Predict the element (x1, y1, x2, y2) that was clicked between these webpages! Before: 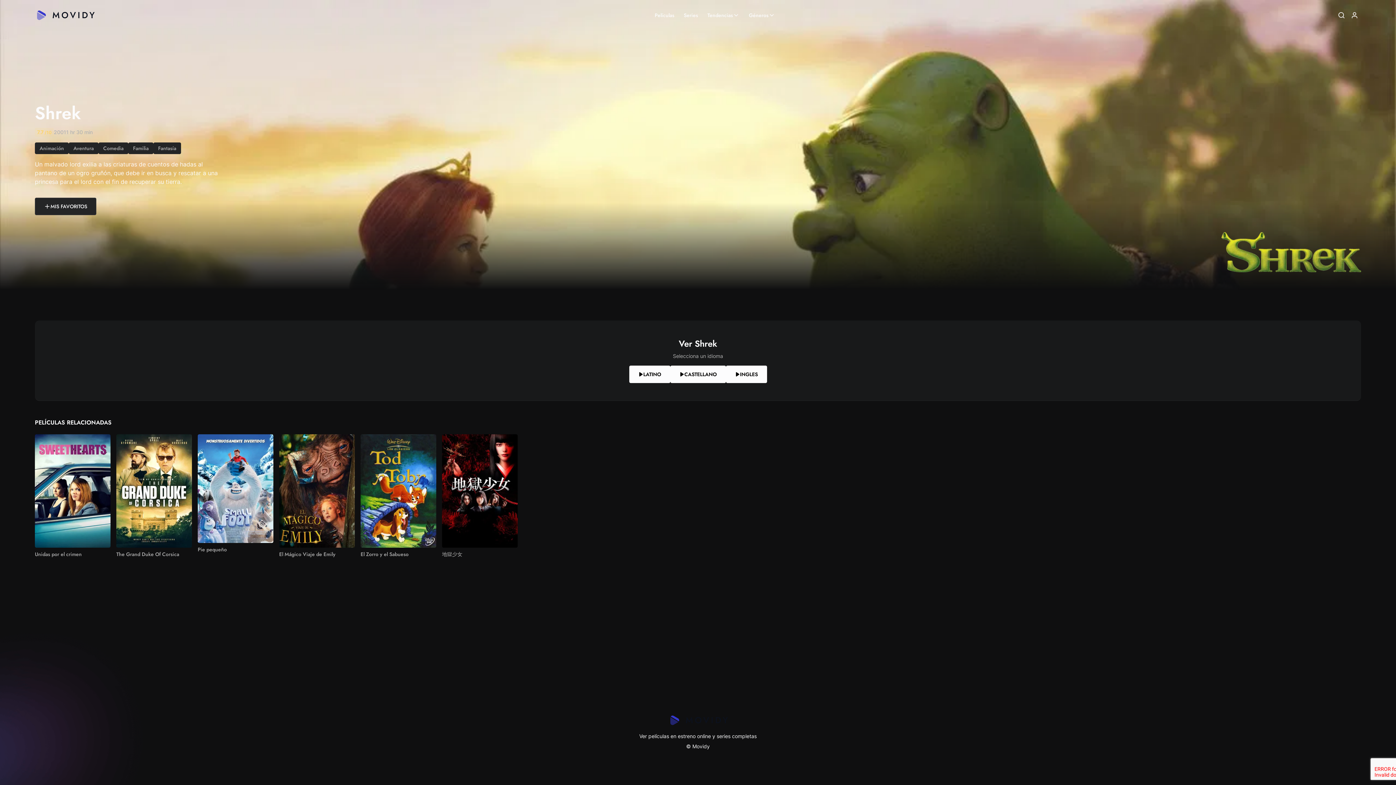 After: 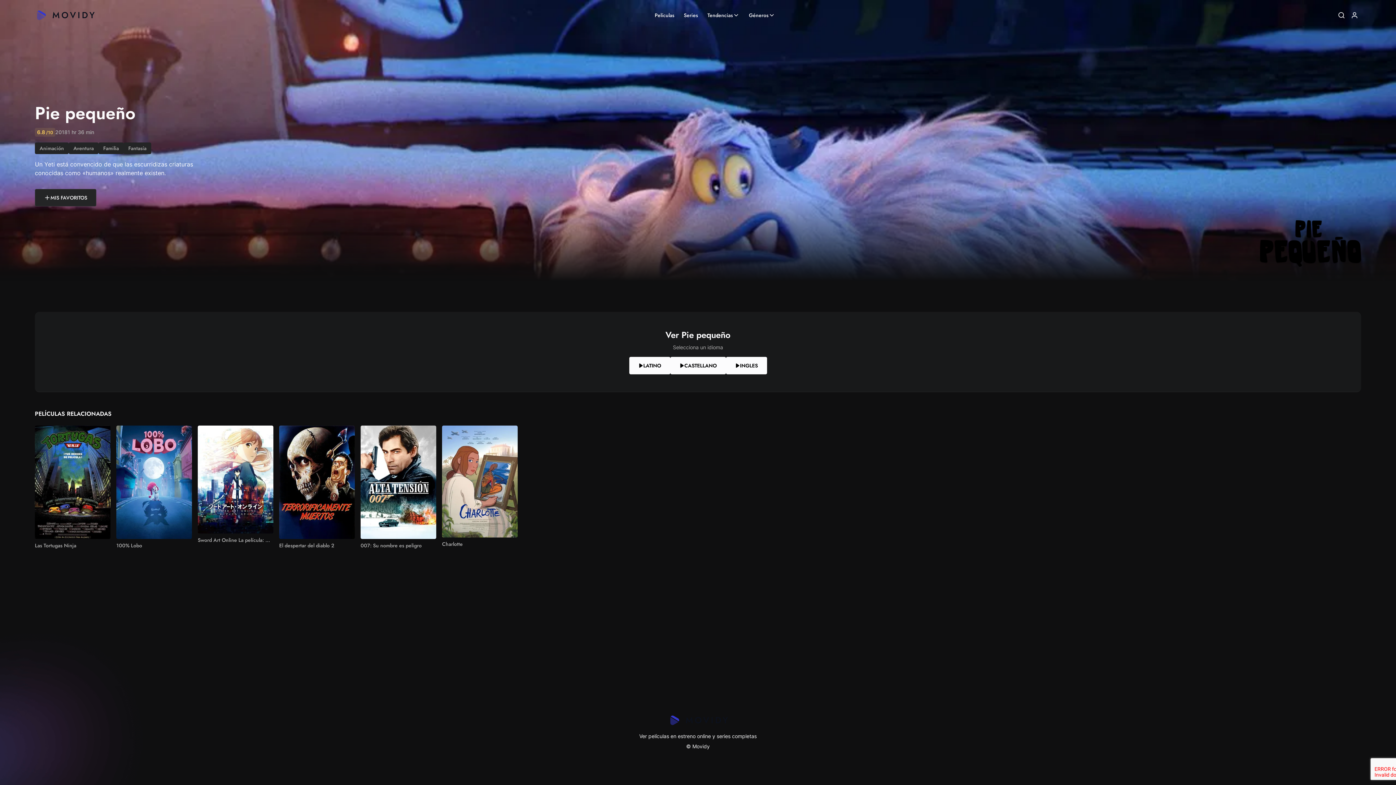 Action: bbox: (192, 434, 273, 558) label: Ver pelicula Pie pequeño